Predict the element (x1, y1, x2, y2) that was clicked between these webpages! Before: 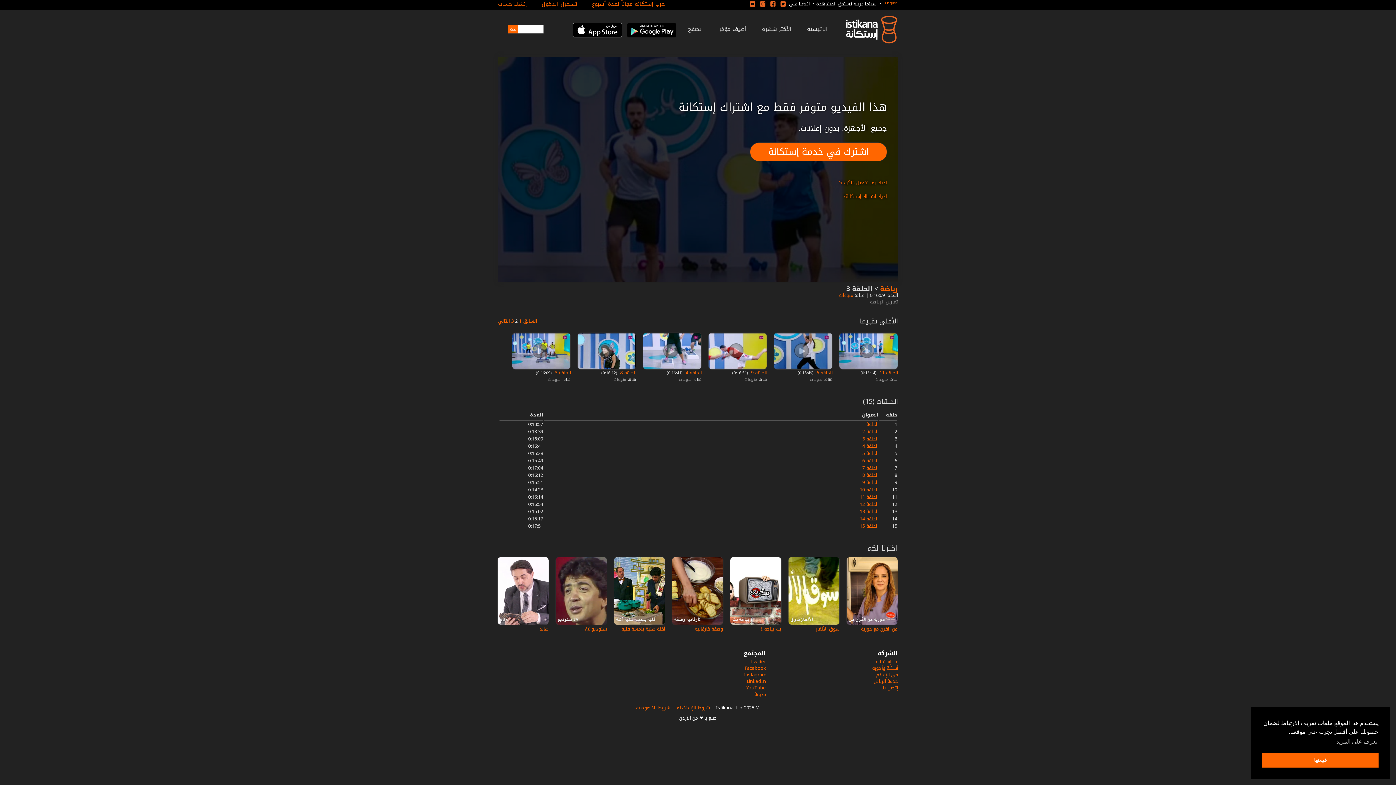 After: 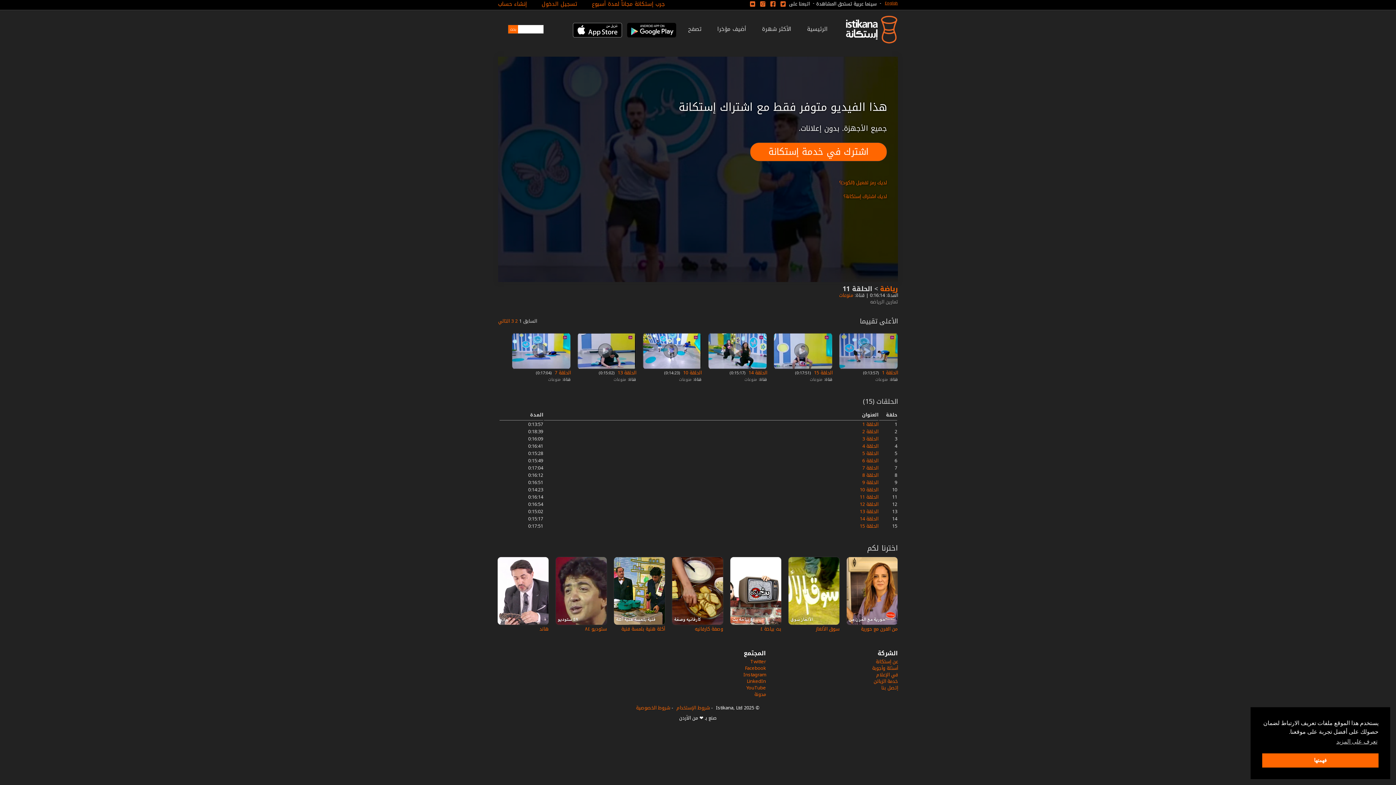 Action: label: الحلقة 11  bbox: (878, 368, 898, 377)